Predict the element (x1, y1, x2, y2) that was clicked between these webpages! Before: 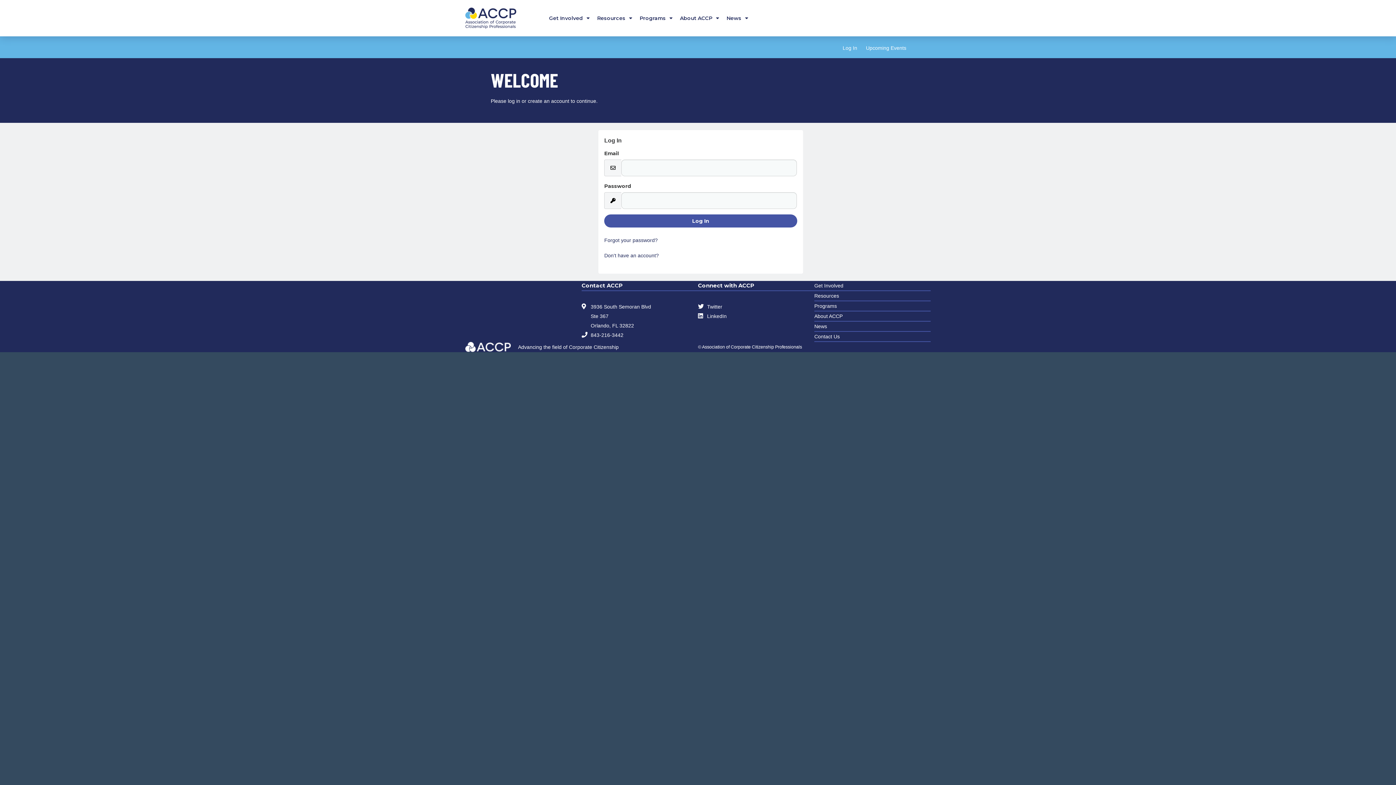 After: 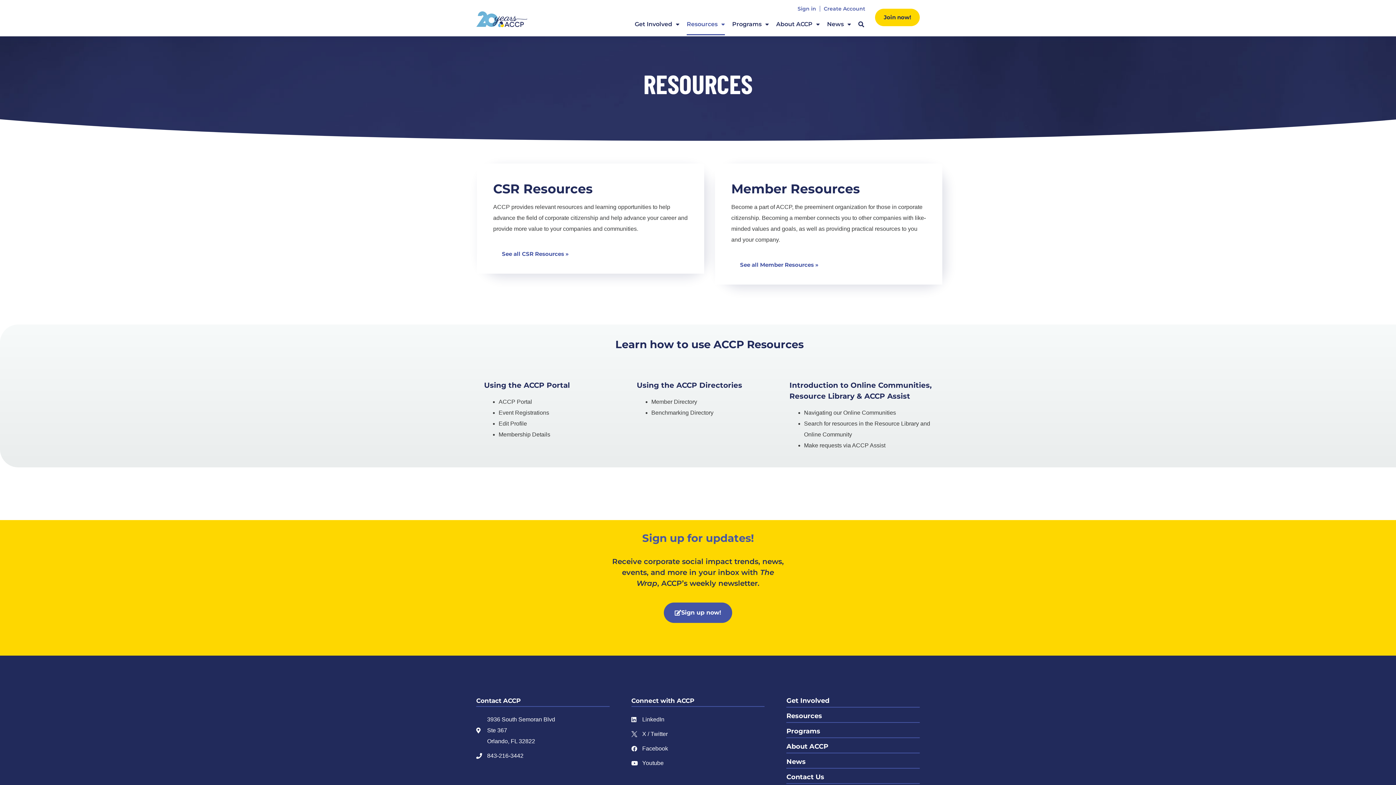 Action: label: Resources bbox: (597, 7, 632, 28)